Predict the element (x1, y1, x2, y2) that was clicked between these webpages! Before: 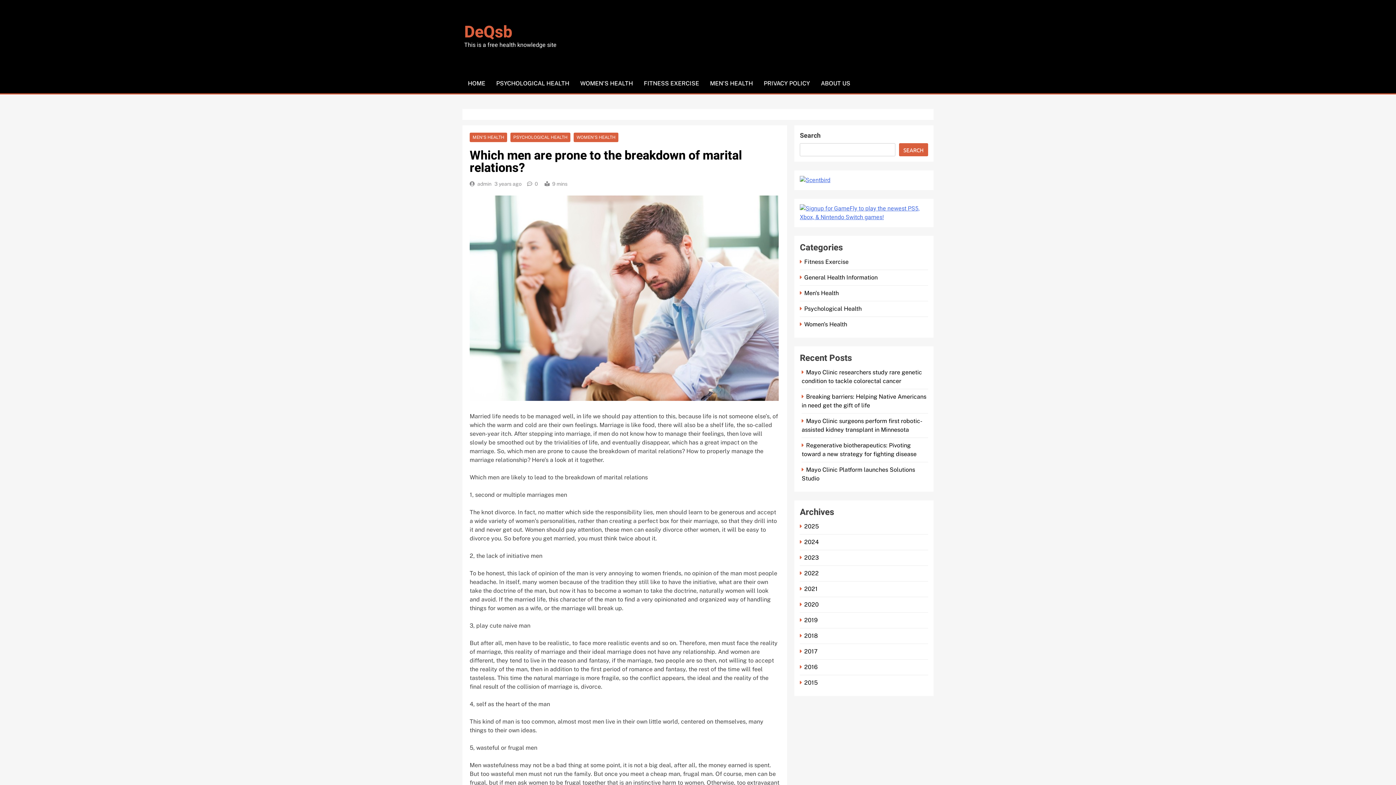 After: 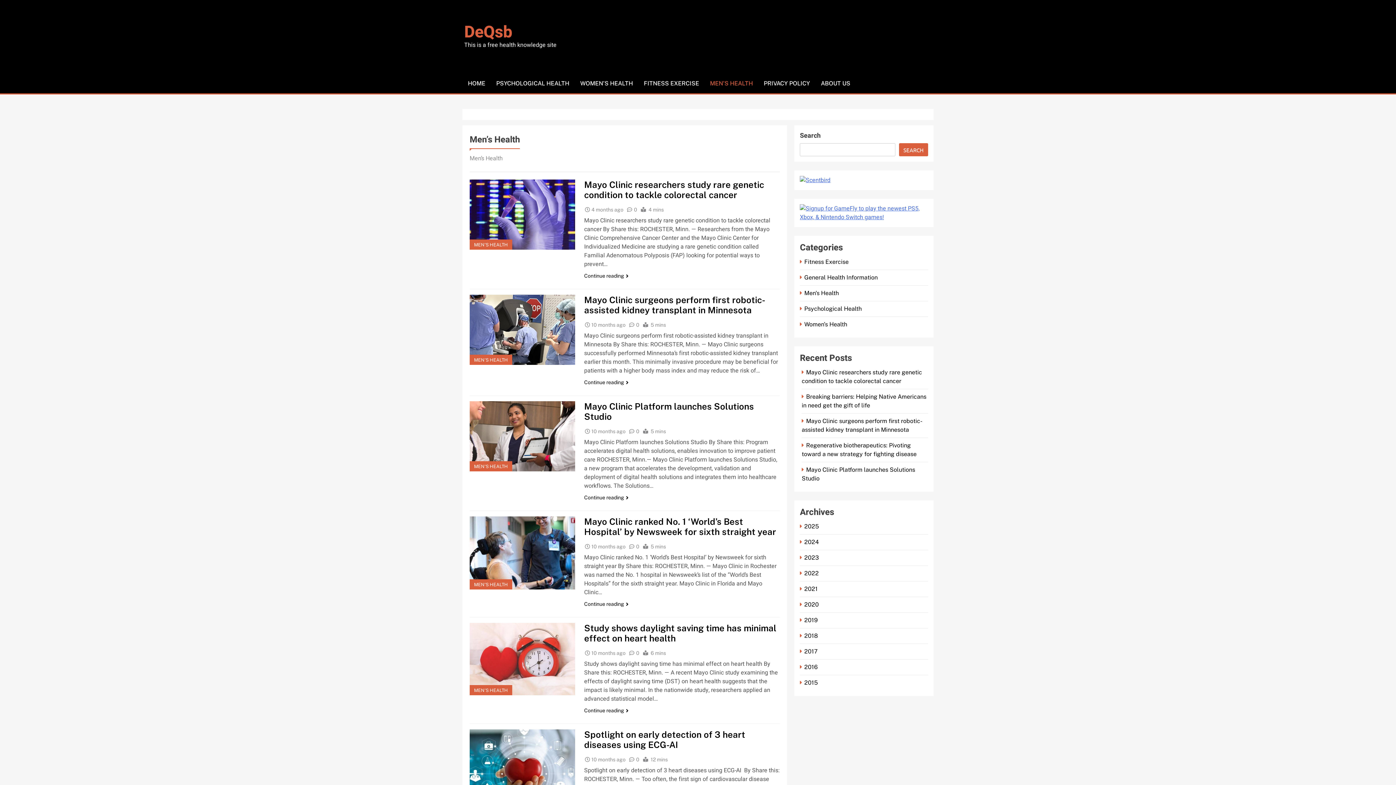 Action: bbox: (472, 134, 504, 140) label: MEN'S HEALTH